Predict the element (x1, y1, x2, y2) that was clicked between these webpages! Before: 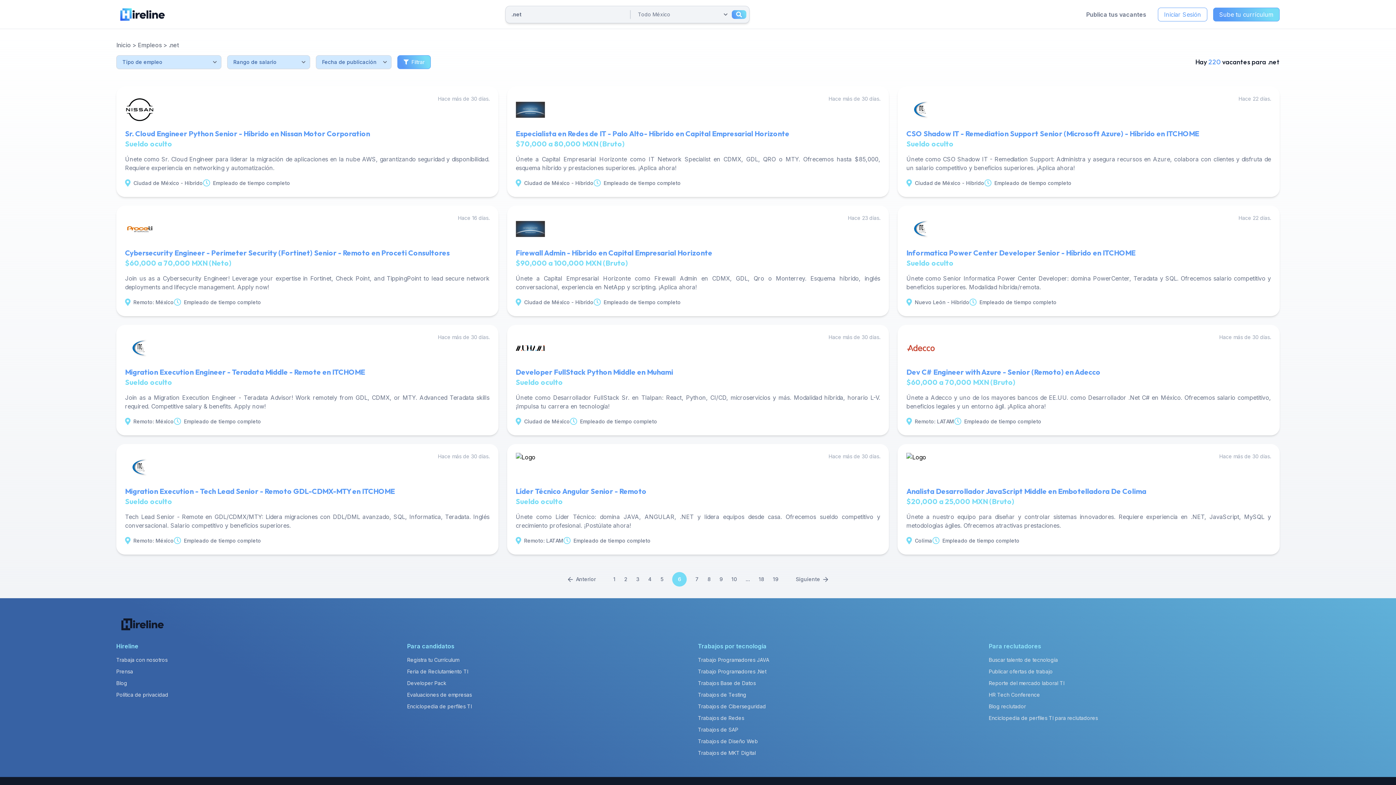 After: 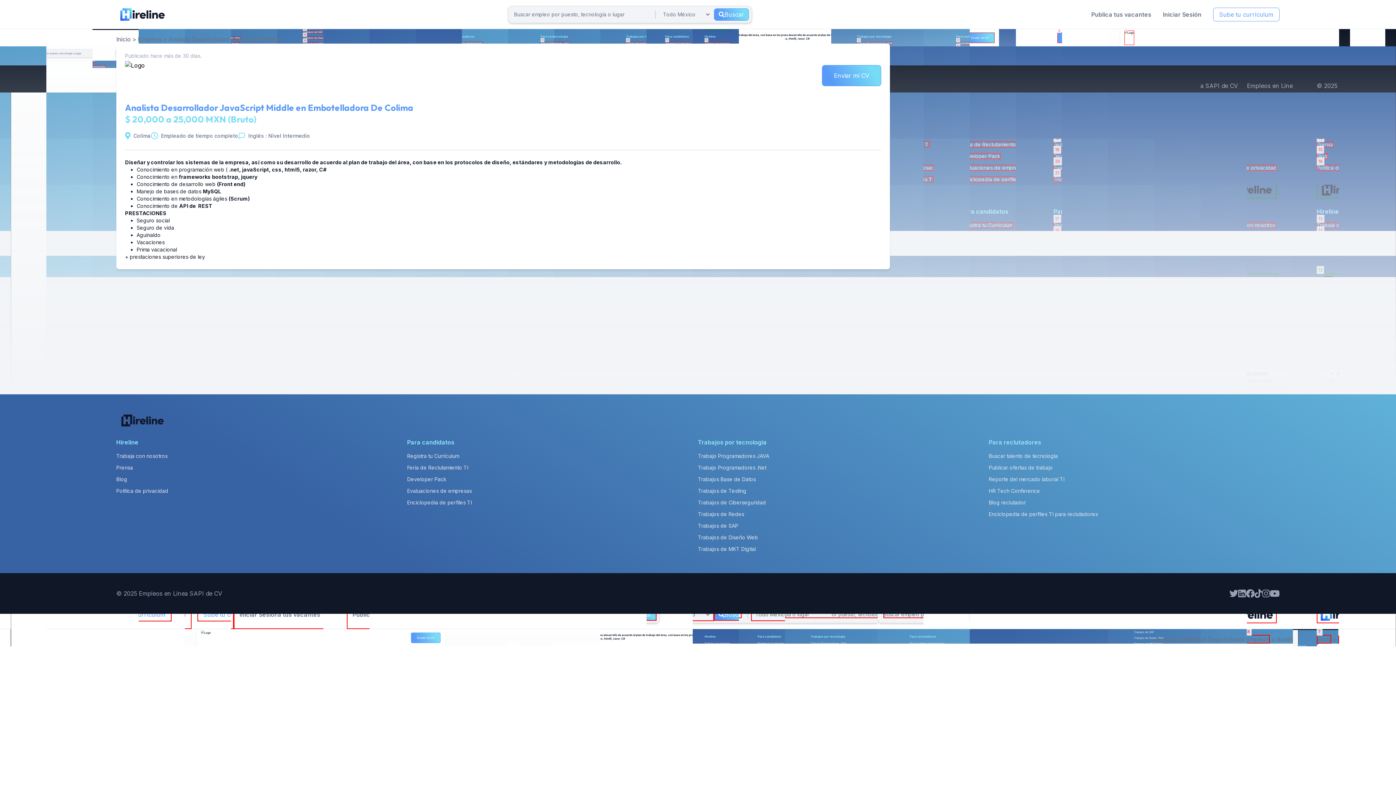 Action: bbox: (897, 444, 1279, 554) label: Hace más de 30 días.

Analista Desarrollador JavaScript Middle en Embotelladora De Colima

$20,000 a 25,000 MXN (Bruto)

Únete a nuestro equipo para diseñar y controlar sistemas innovadores. Requiere experiencia en .NET, JavaScript, MySQL y metodologías ágiles. Ofrecemos atractivas prestaciones.

Colima

Empleado de tiempo completo